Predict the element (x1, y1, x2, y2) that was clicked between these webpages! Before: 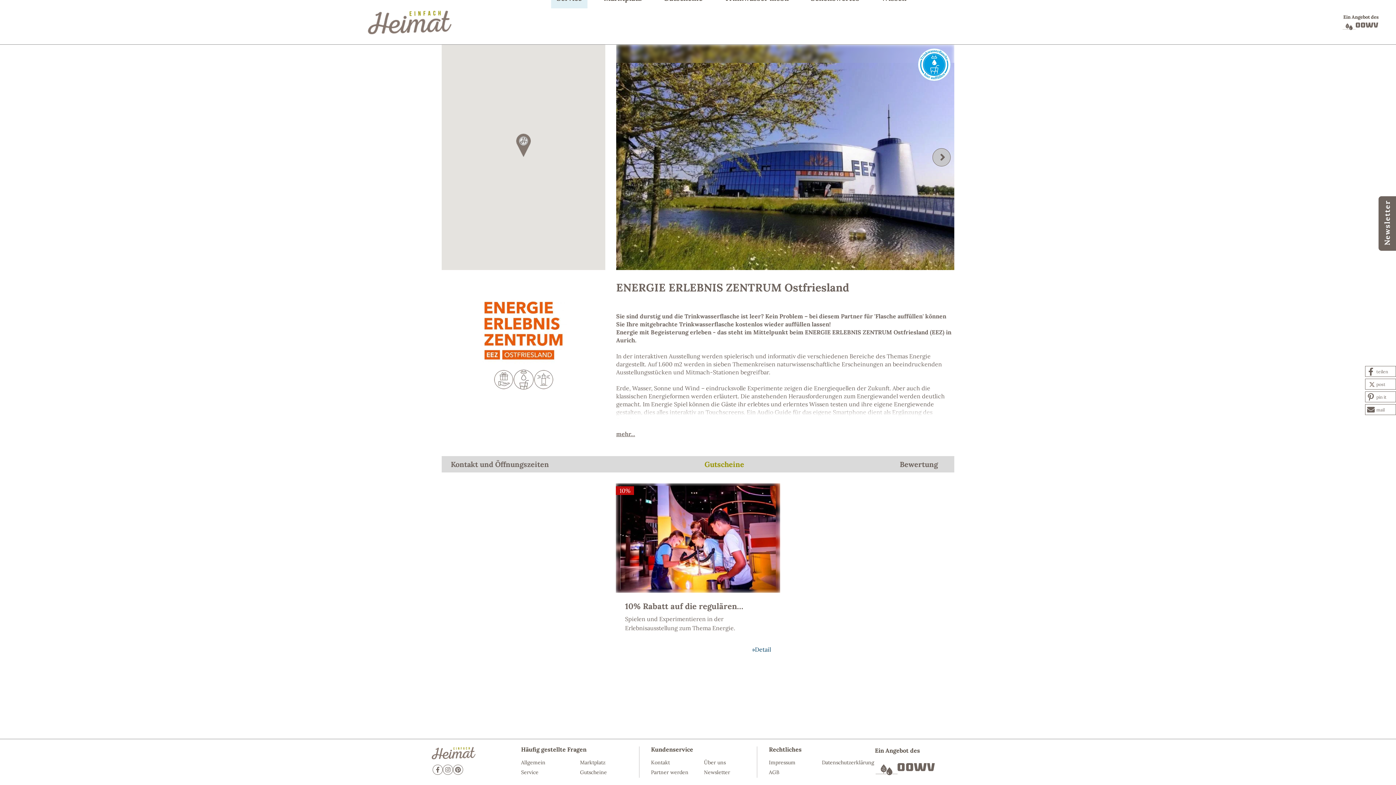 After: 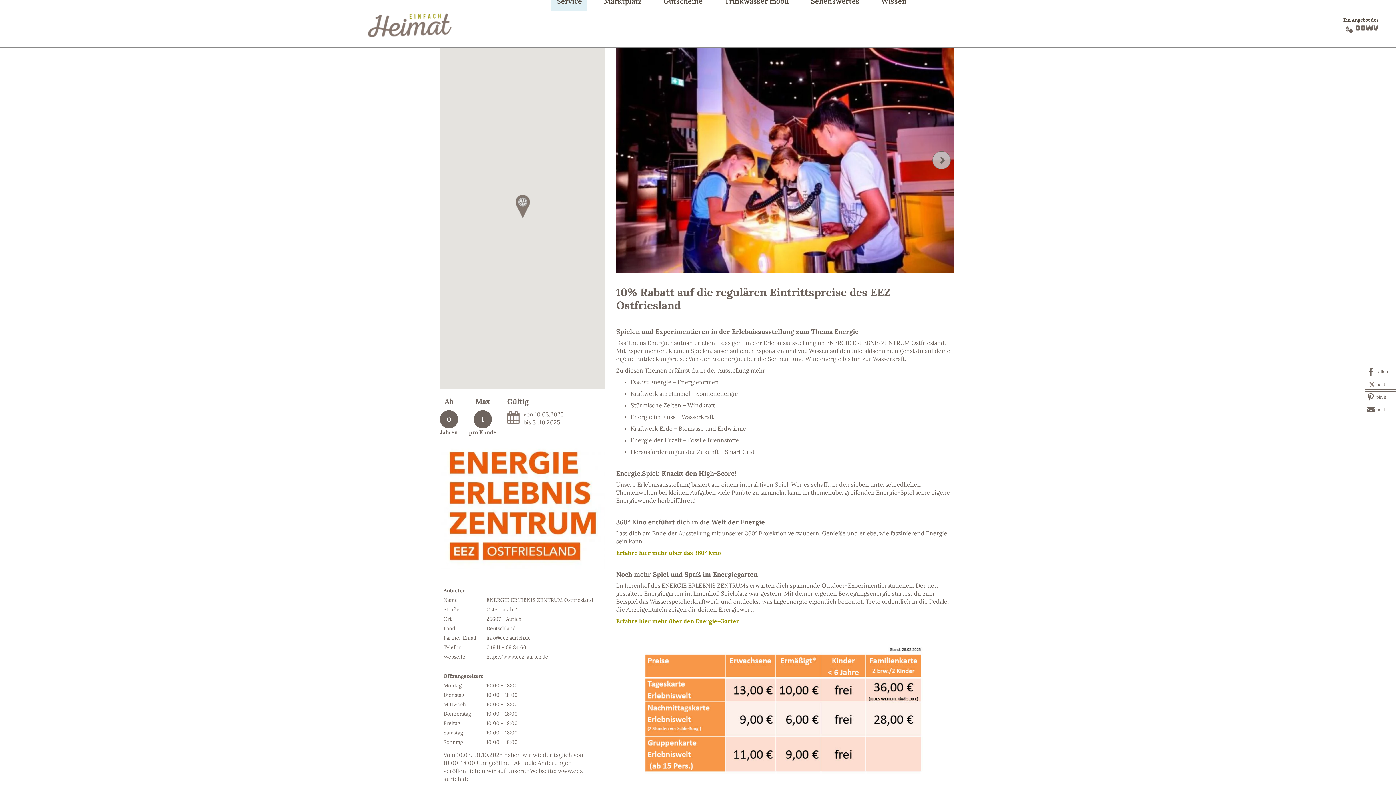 Action: label: 10% Rabatt auf die regulären Eintrittspreise des EEZ Ostfriesland bbox: (625, 600, 771, 613)